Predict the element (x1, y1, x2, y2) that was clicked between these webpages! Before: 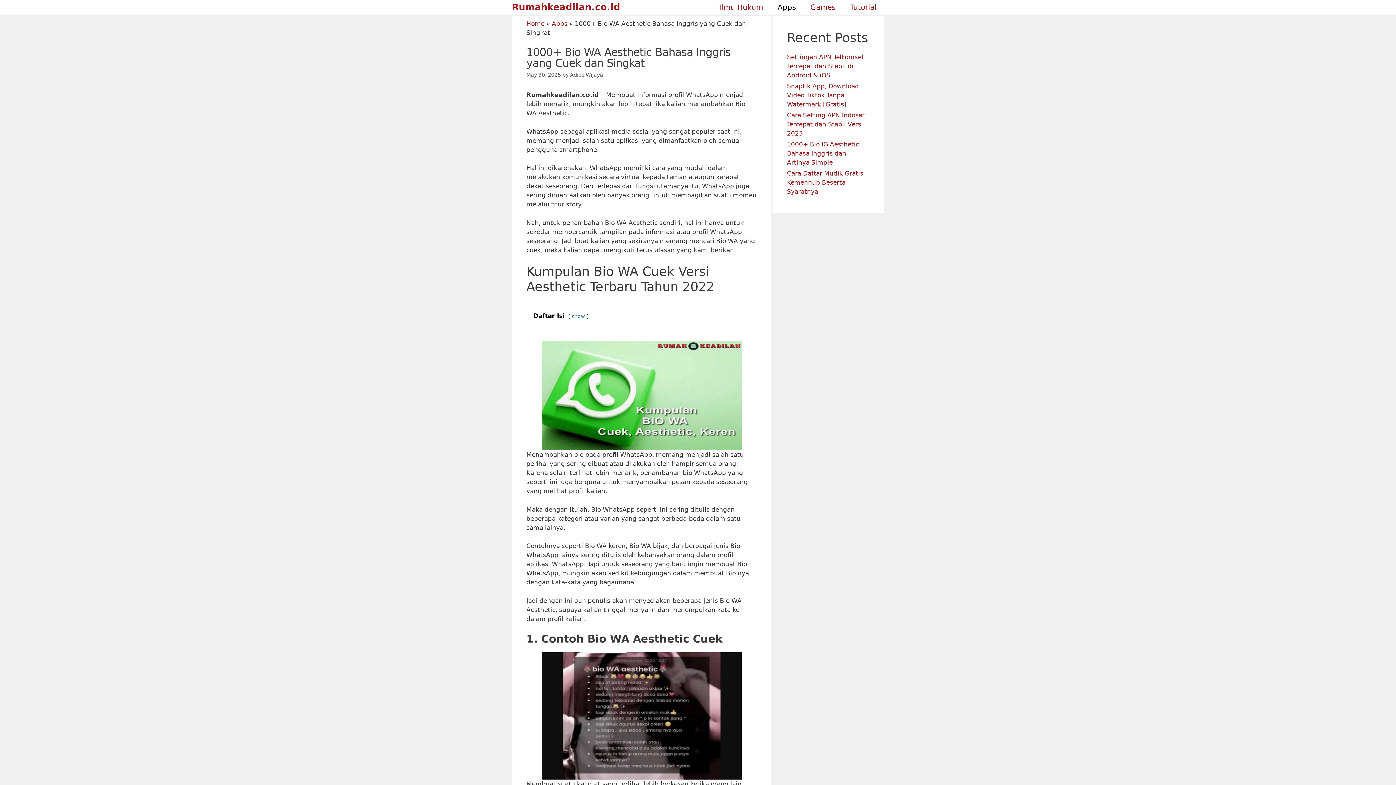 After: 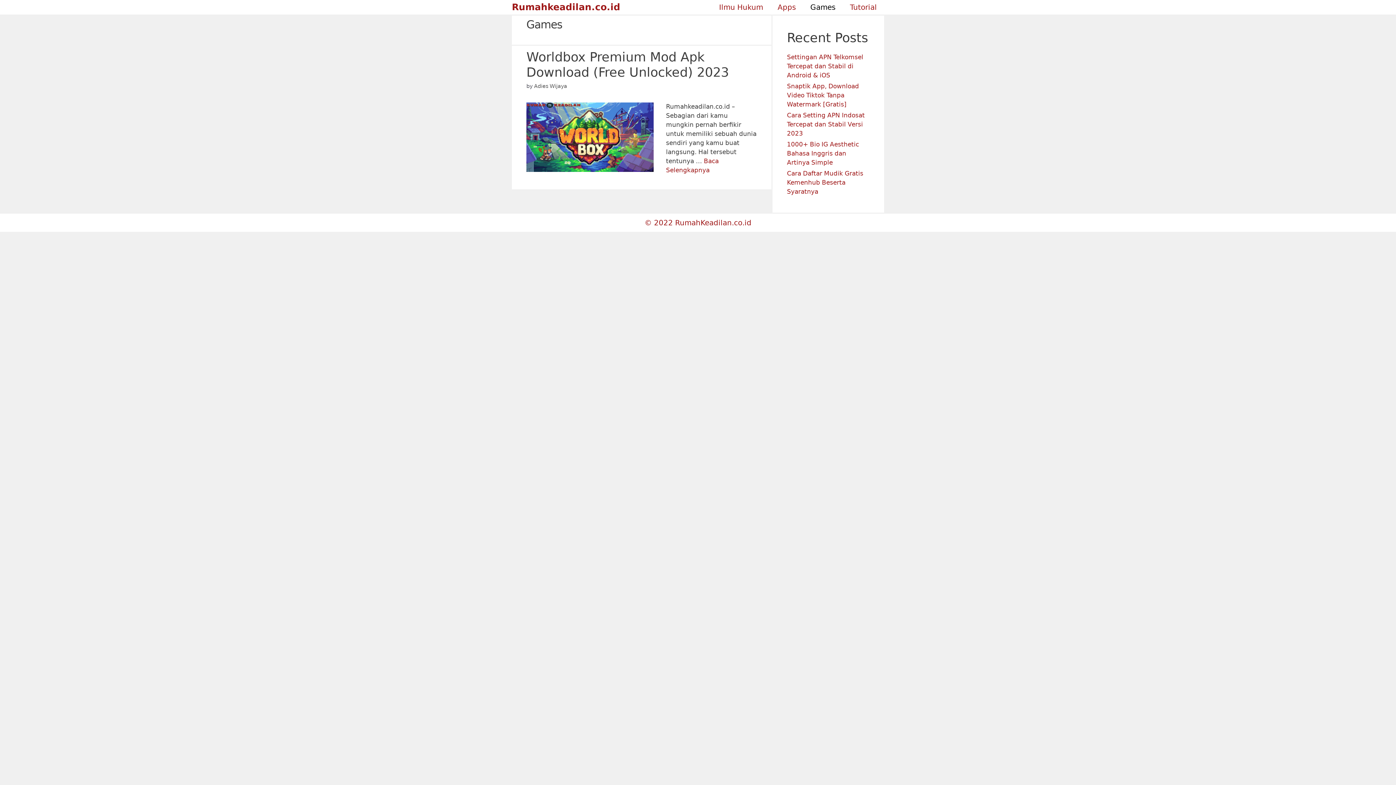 Action: bbox: (803, 0, 842, 14) label: Games